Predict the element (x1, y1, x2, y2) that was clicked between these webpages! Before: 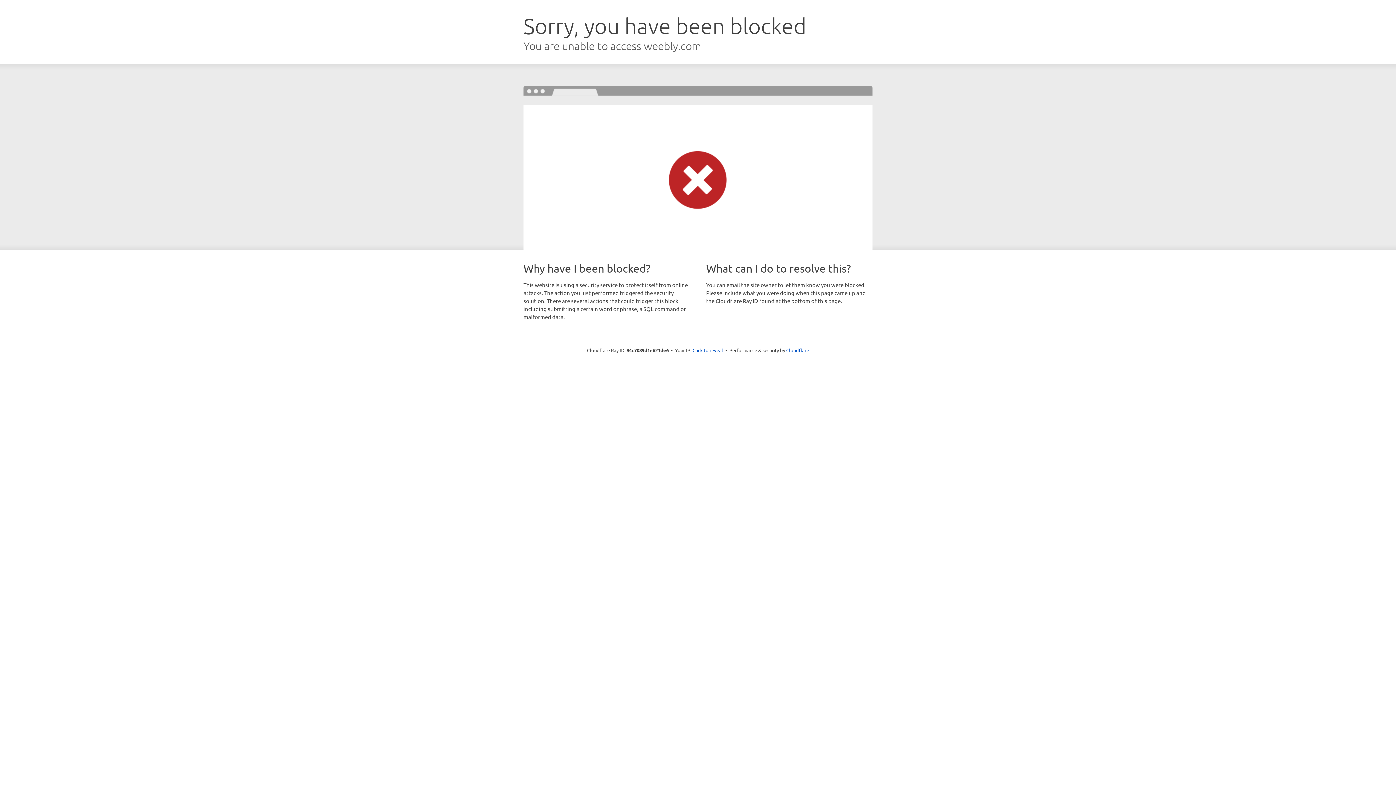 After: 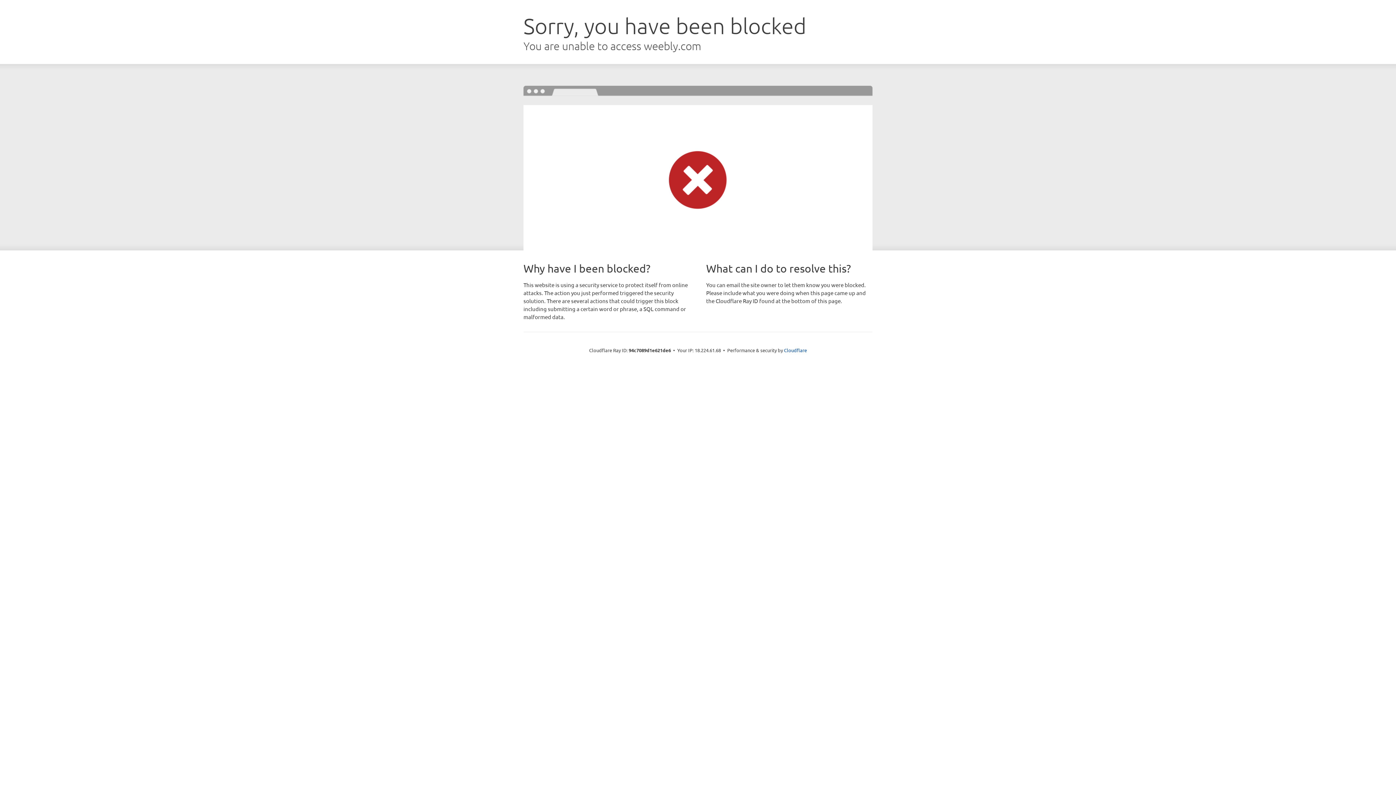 Action: label: Click to reveal bbox: (692, 346, 723, 353)